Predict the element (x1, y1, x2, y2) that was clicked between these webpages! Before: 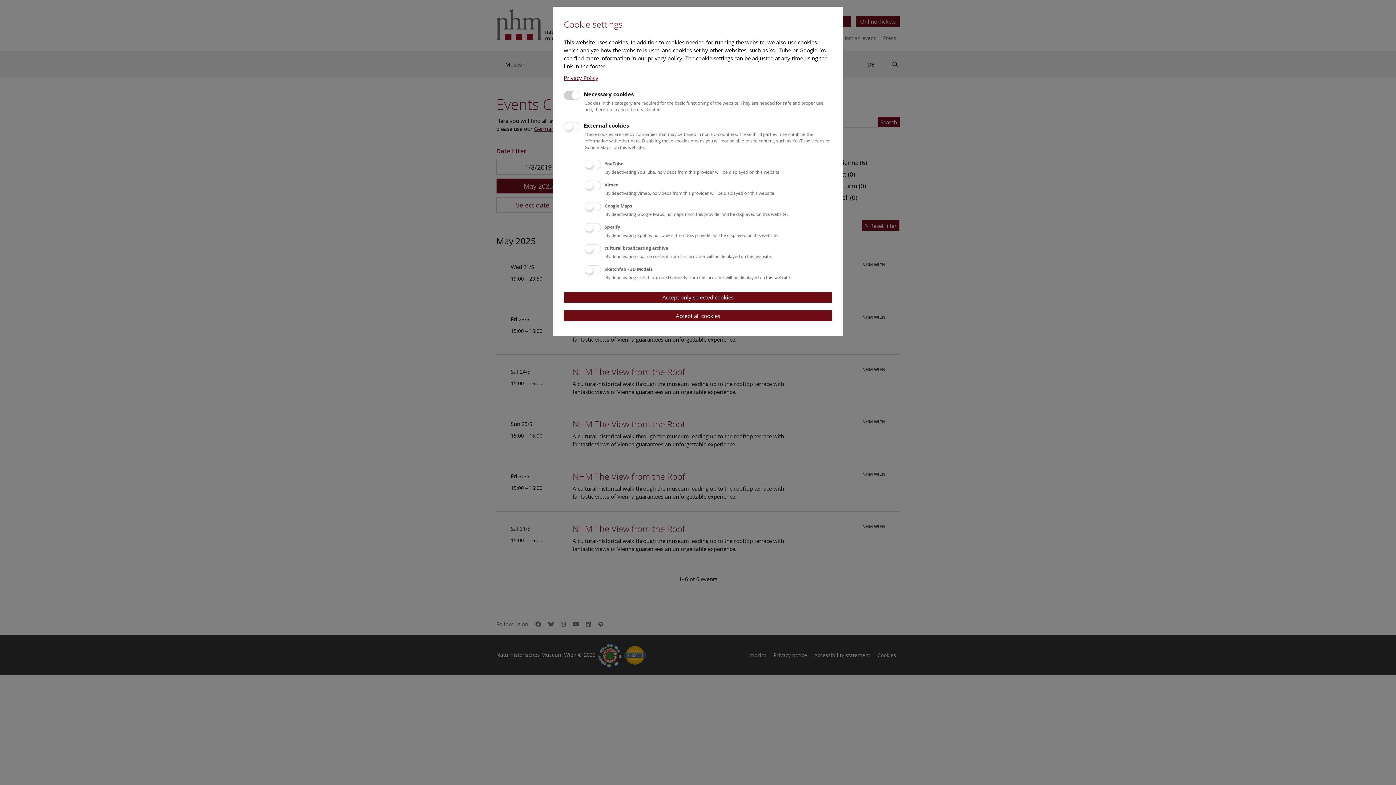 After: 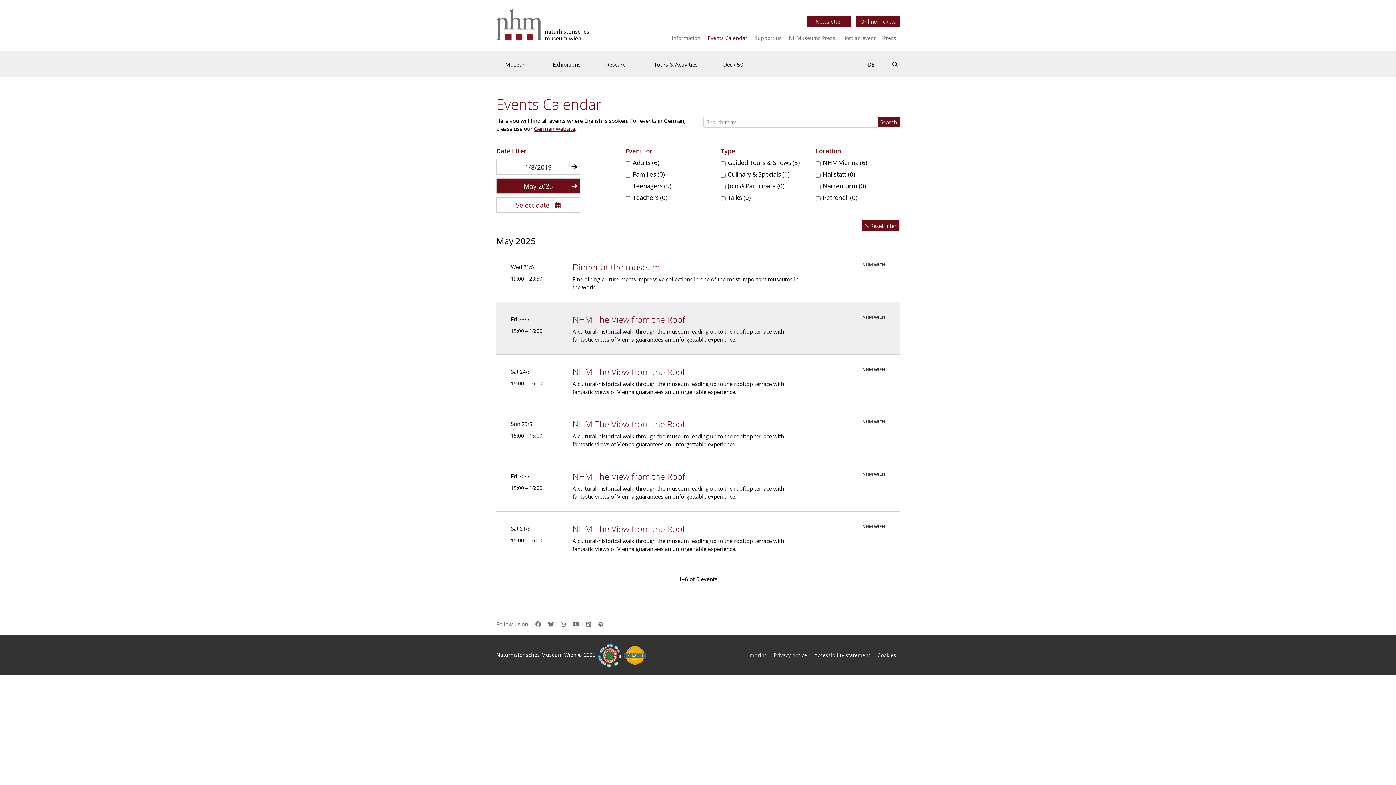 Action: label: Accept all cookies bbox: (564, 310, 832, 321)